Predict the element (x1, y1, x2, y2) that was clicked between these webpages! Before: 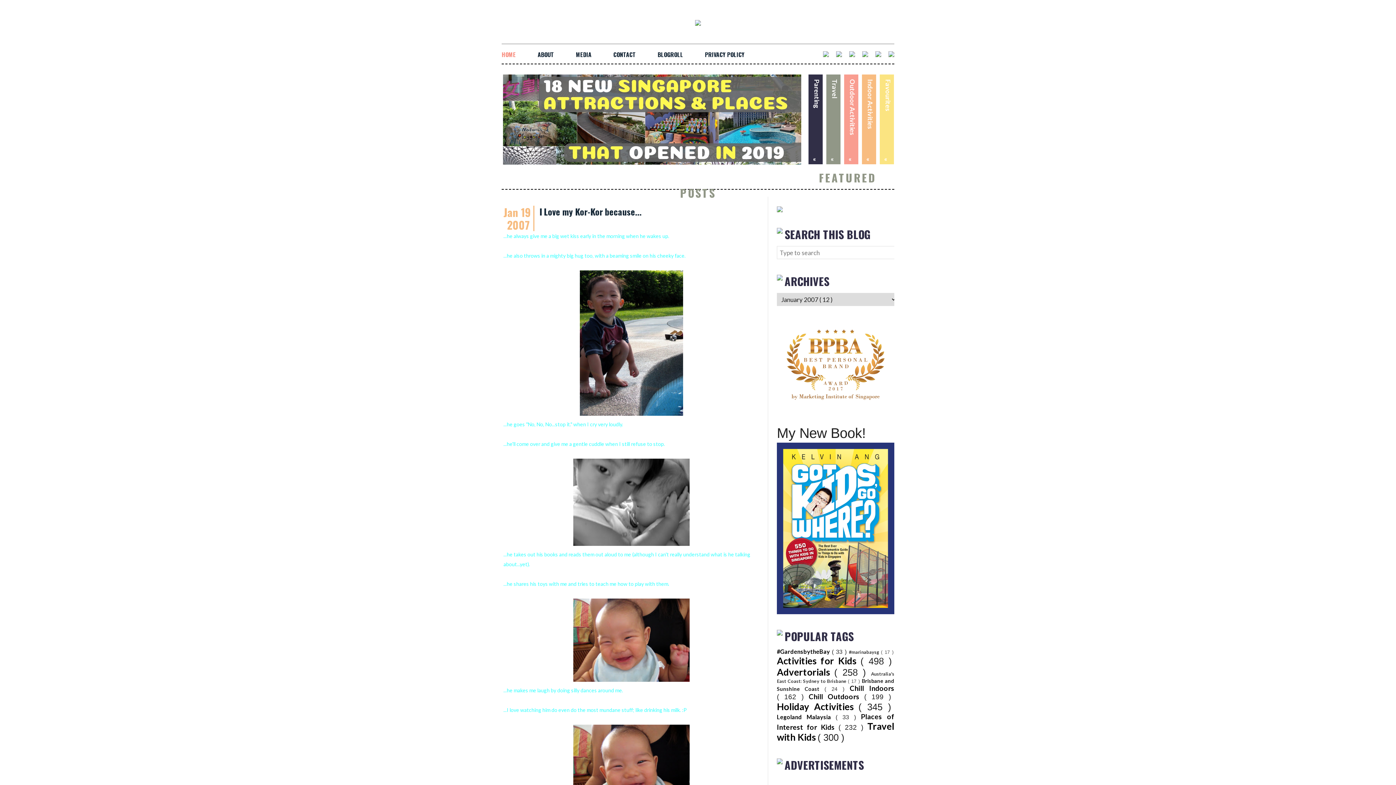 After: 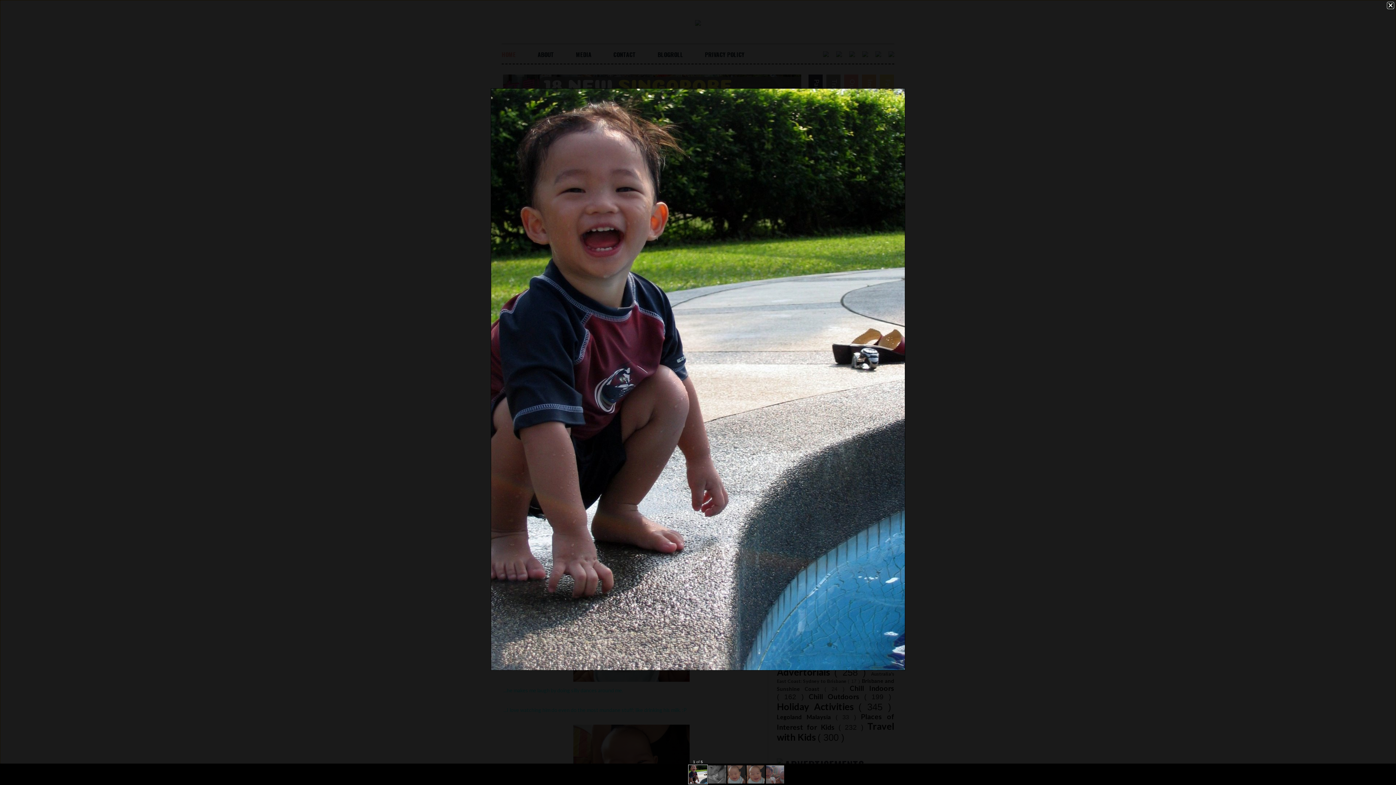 Action: bbox: (503, 270, 759, 416)